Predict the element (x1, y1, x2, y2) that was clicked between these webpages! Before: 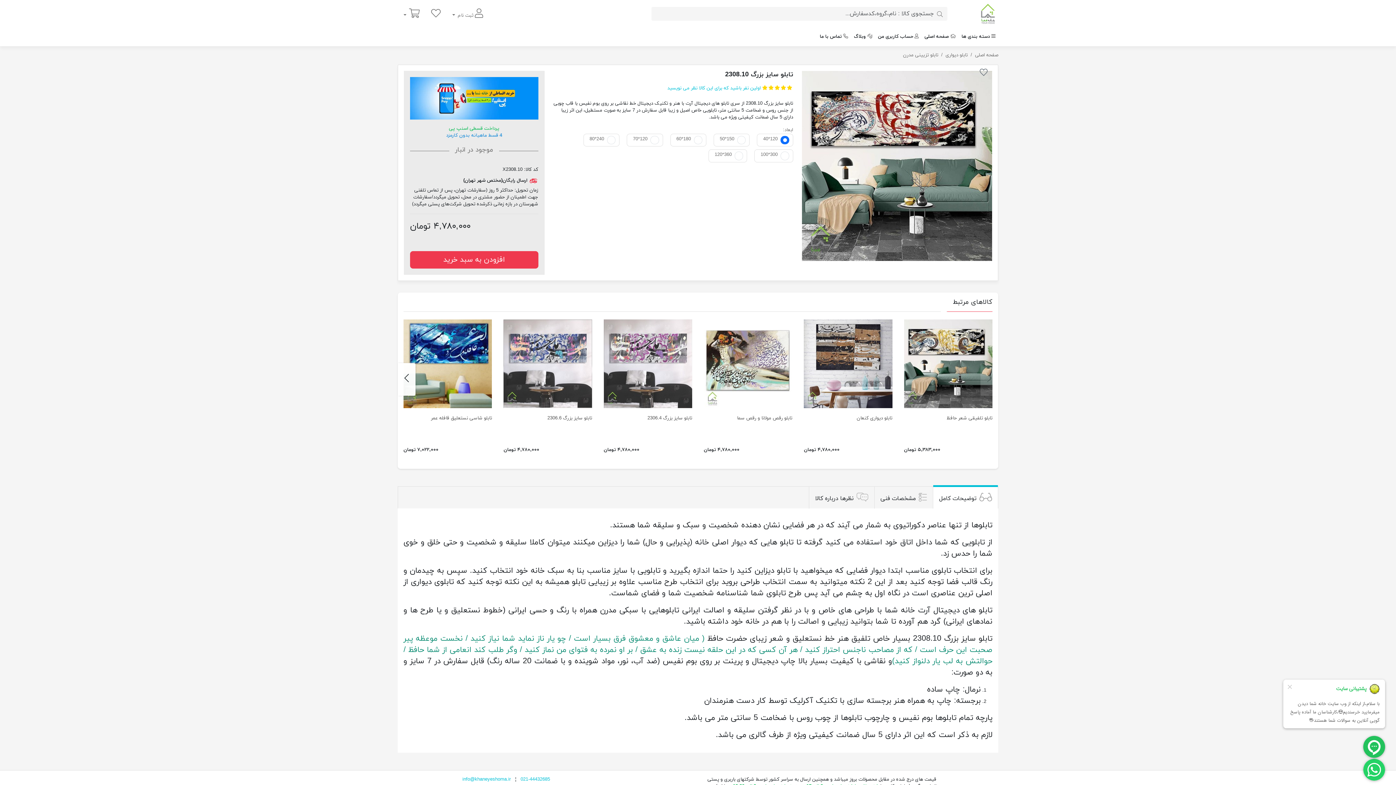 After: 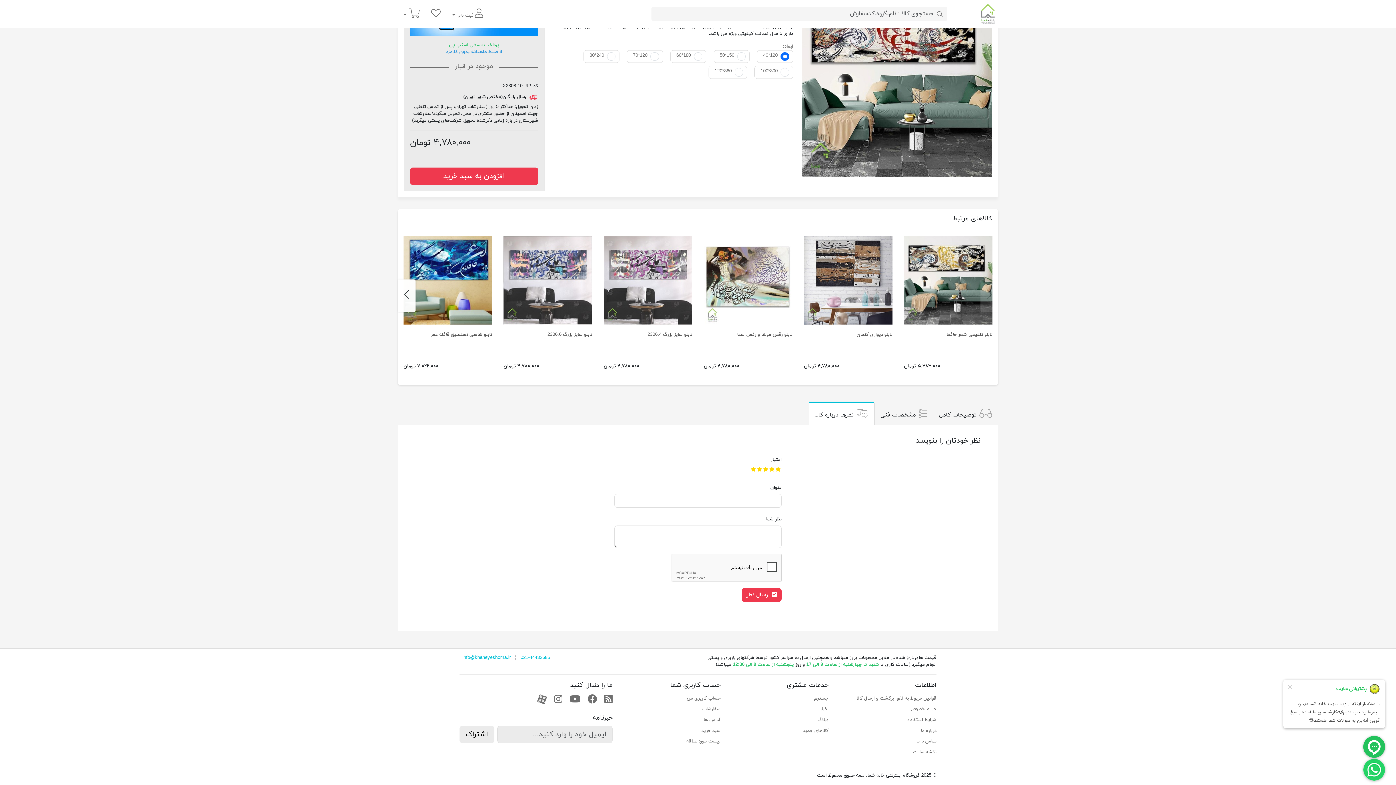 Action: label: اولین نفر باشید که برای این کالا نظر می نویسید bbox: (667, 85, 760, 91)